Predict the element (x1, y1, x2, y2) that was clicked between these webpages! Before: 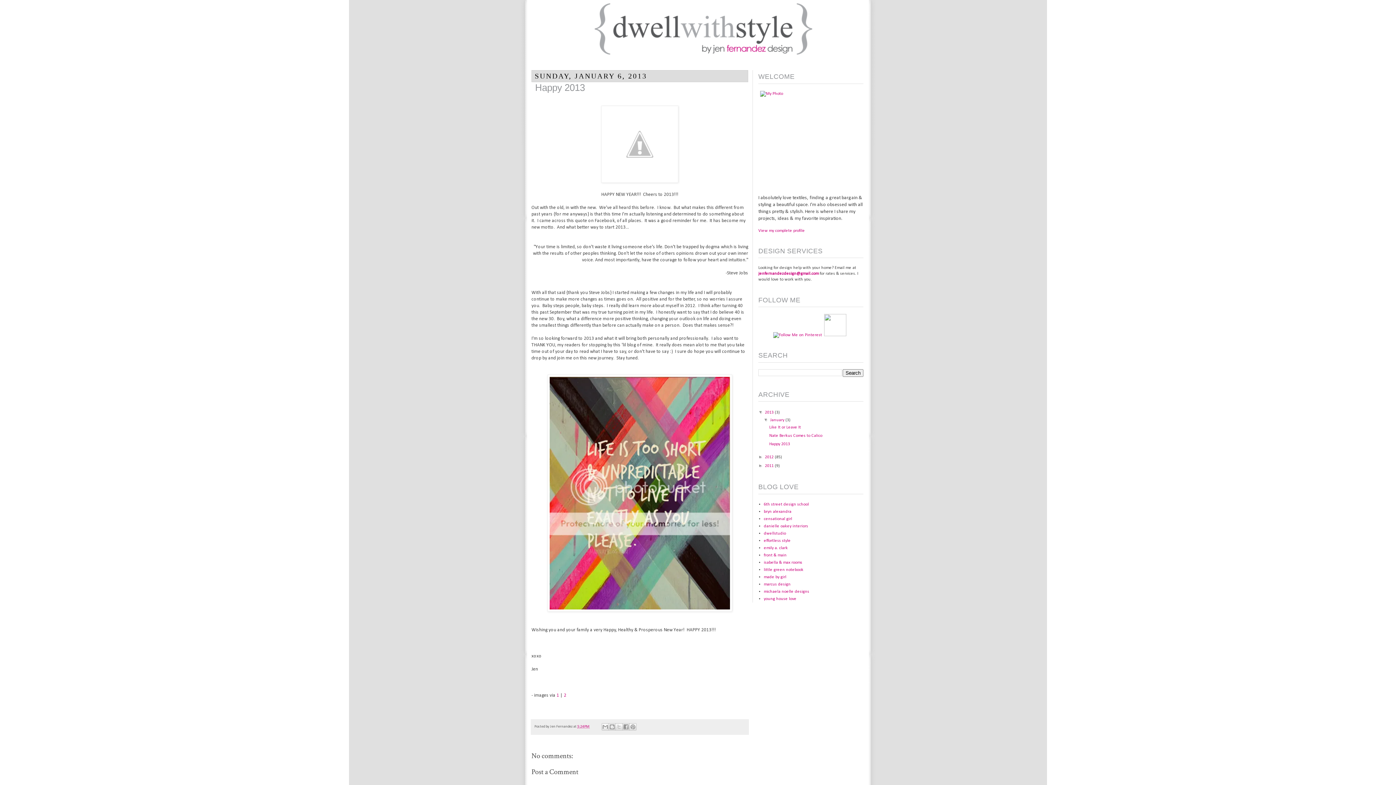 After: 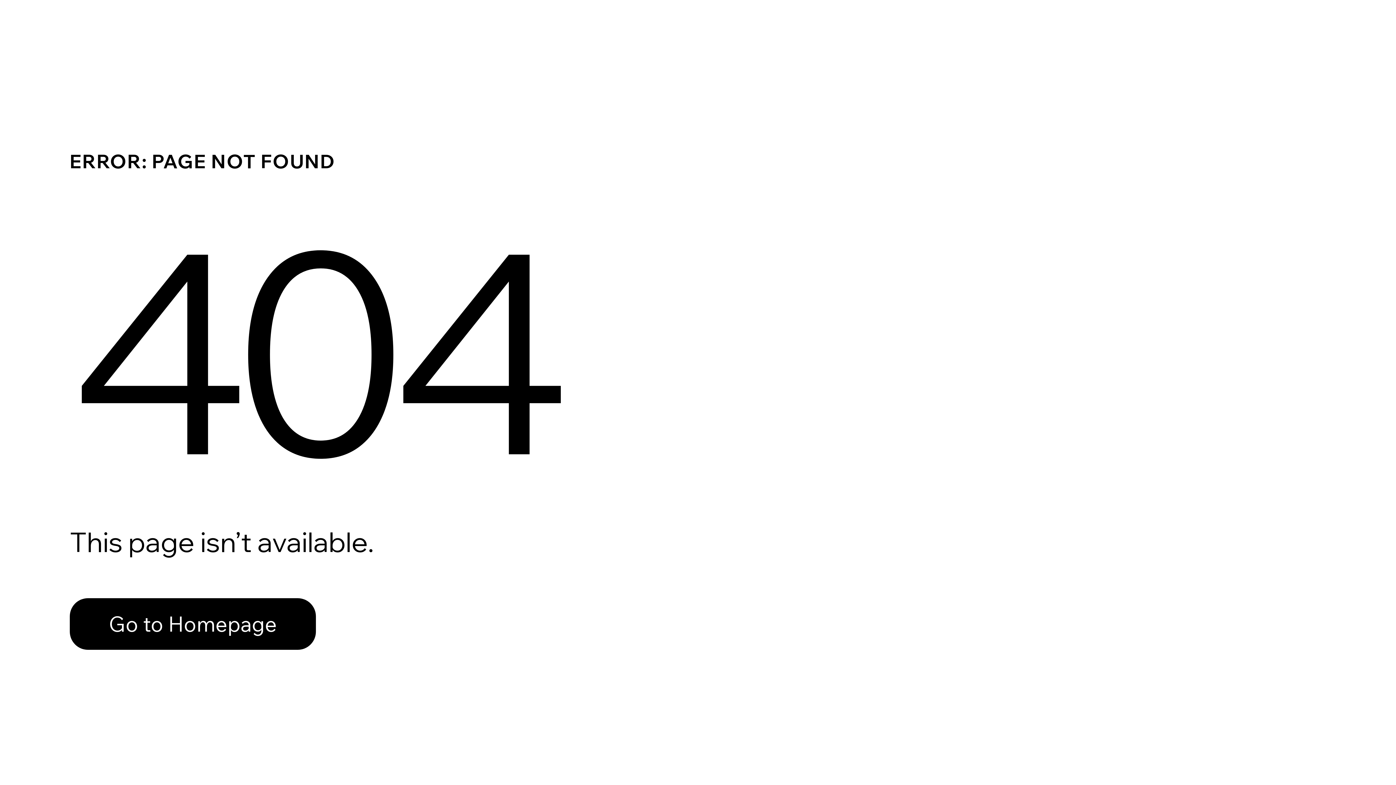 Action: bbox: (764, 531, 786, 536) label: dwellstudio